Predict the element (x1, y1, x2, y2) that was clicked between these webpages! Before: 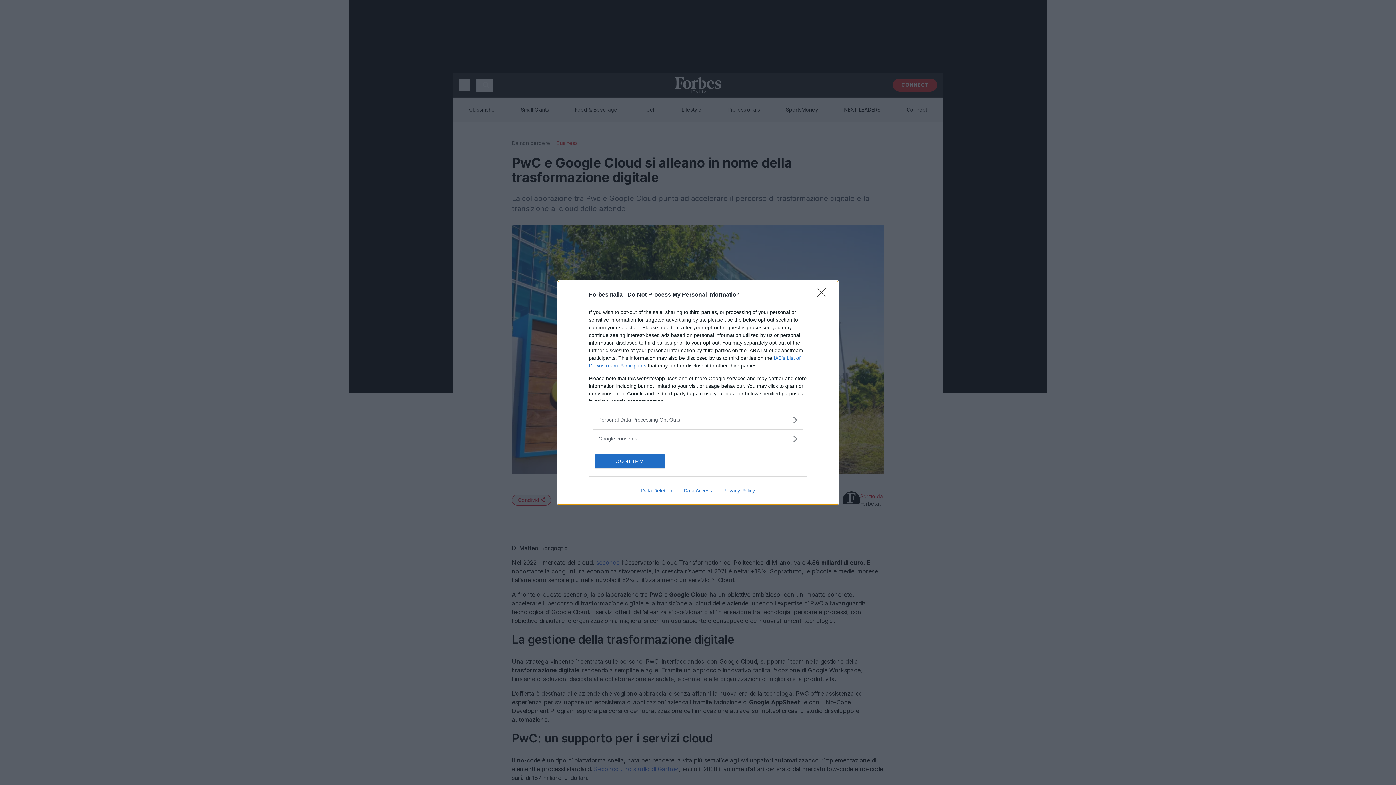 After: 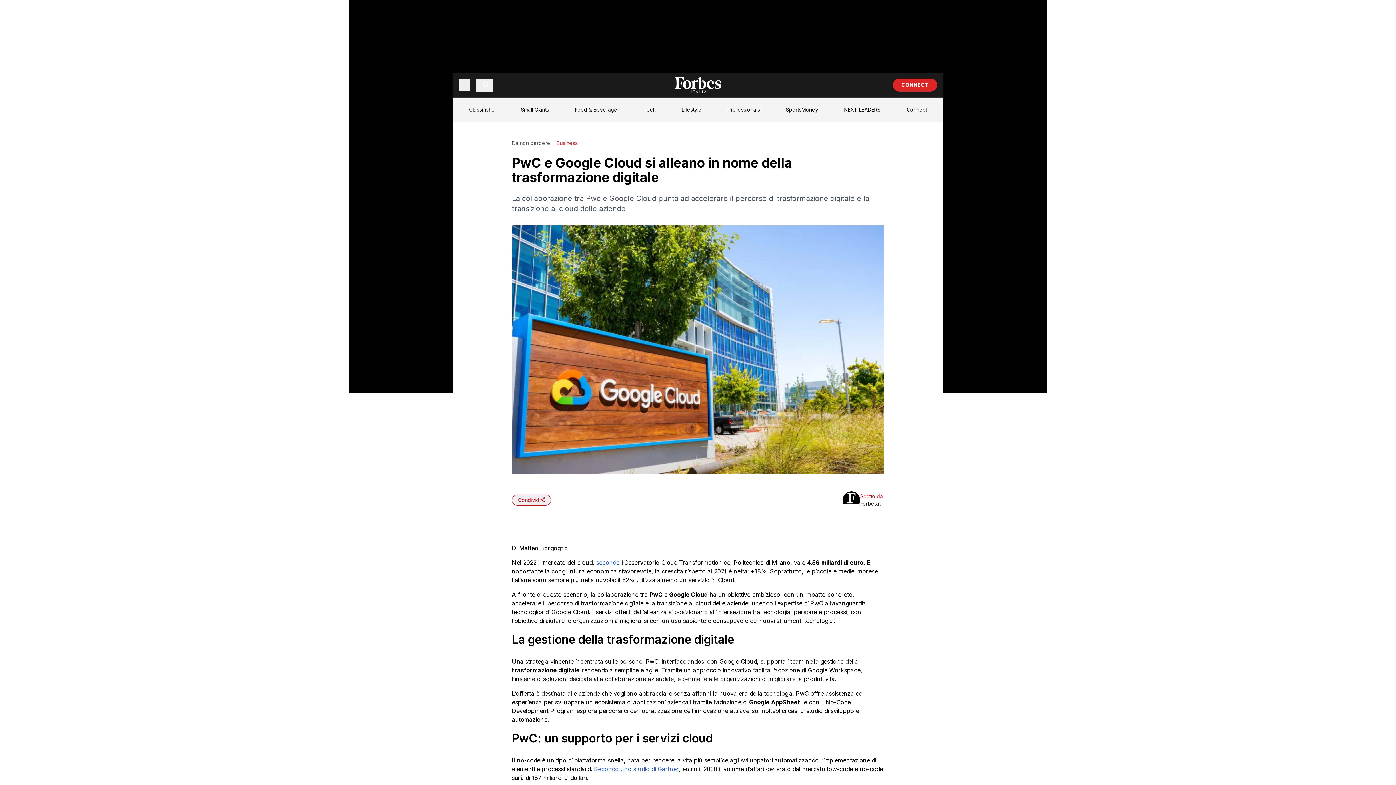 Action: bbox: (595, 454, 664, 468) label: CONFIRM